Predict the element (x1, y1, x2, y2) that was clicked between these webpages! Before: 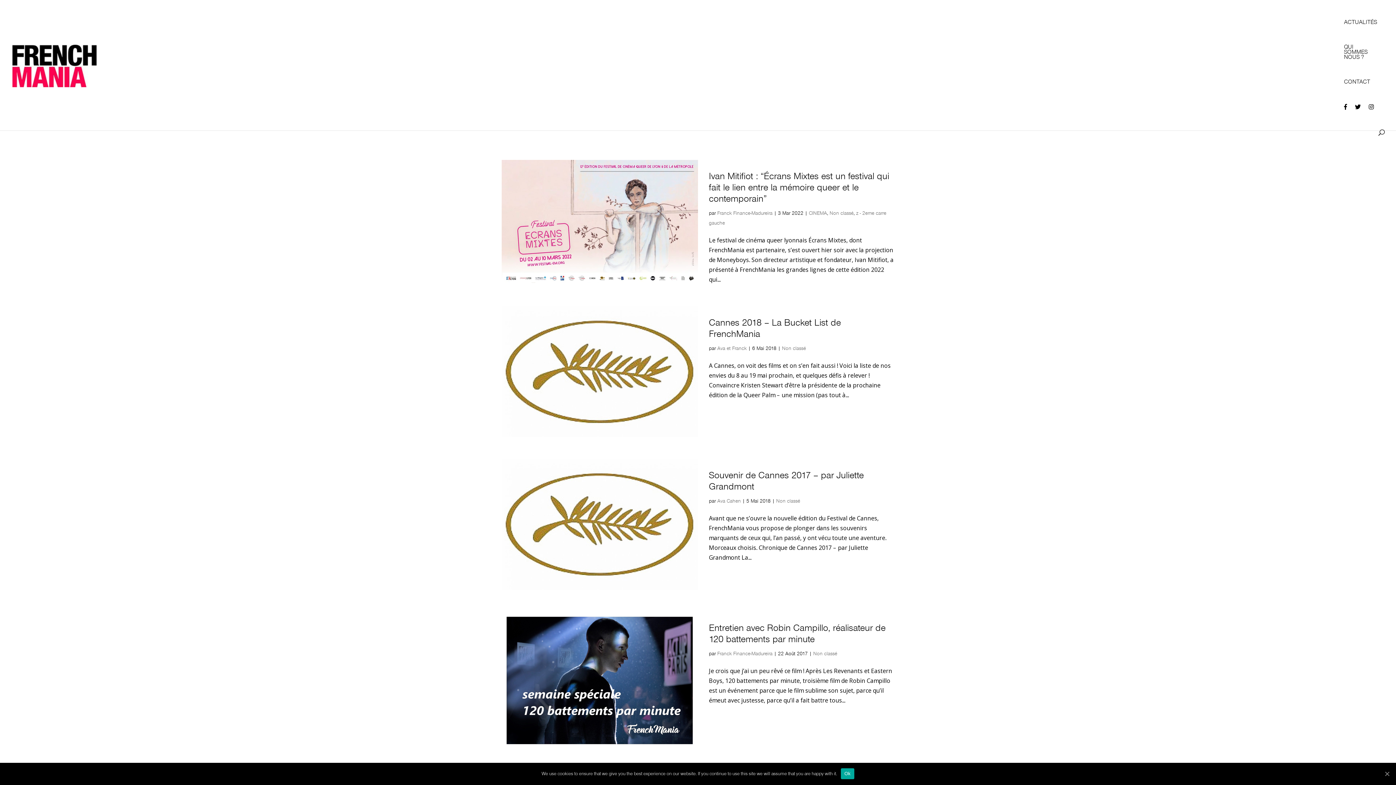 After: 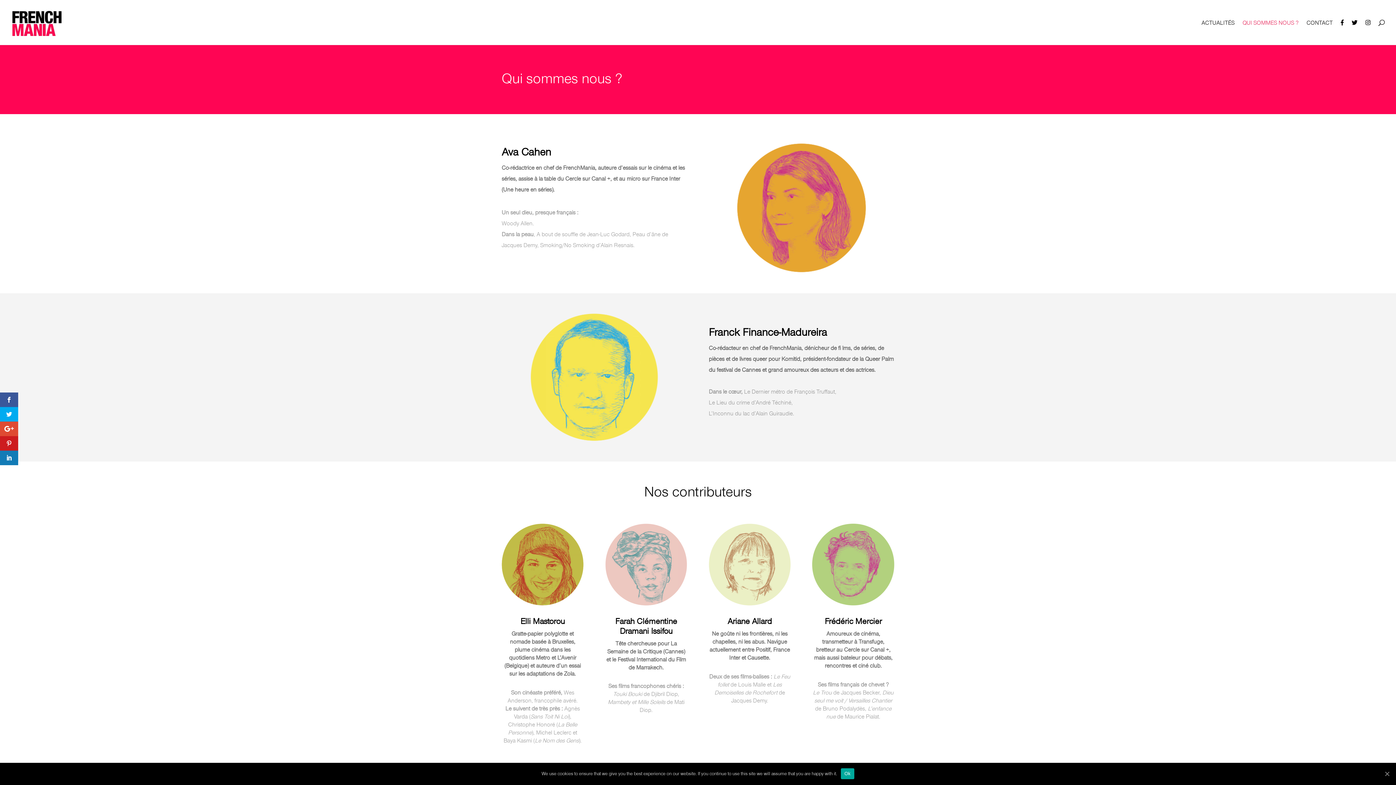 Action: label: QUI SOMMES NOUS ? bbox: (1344, 44, 1377, 79)